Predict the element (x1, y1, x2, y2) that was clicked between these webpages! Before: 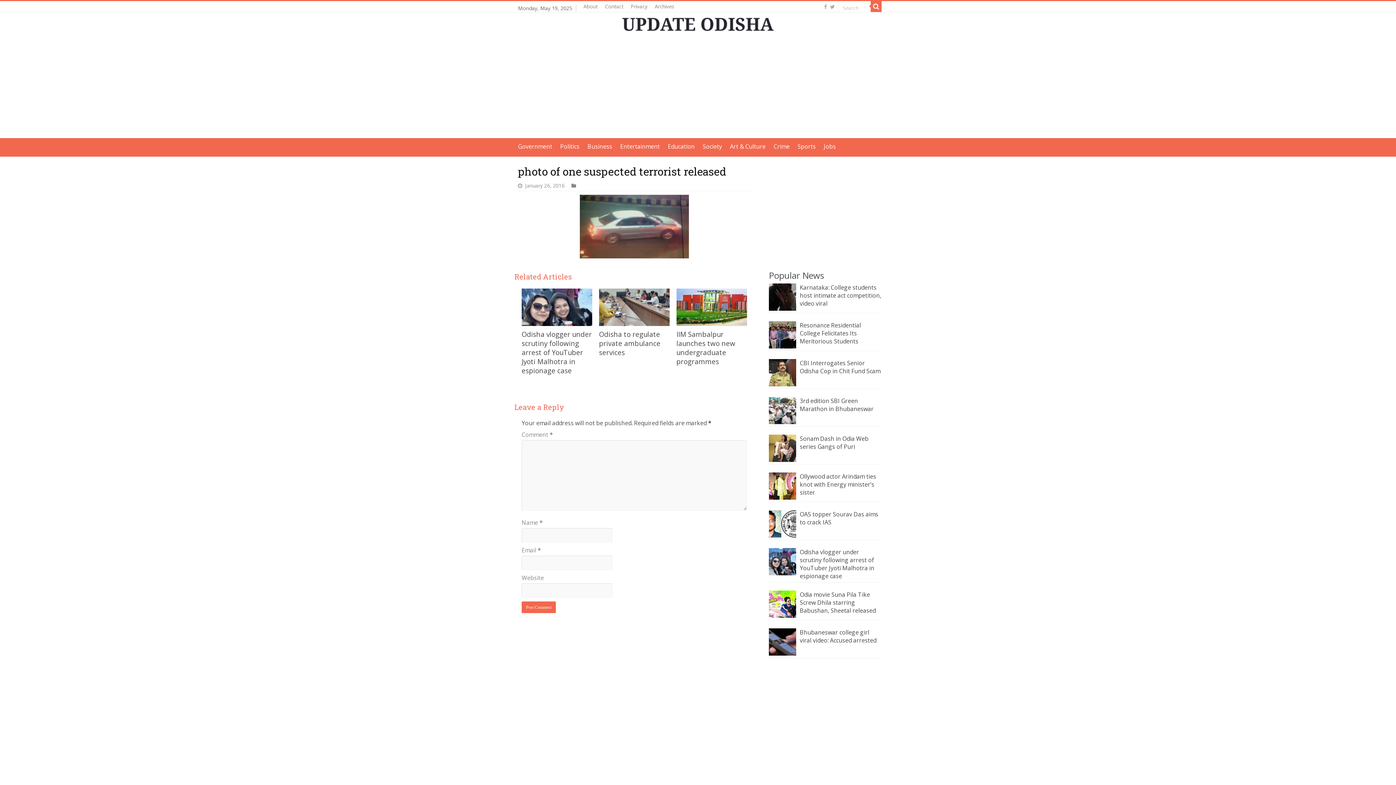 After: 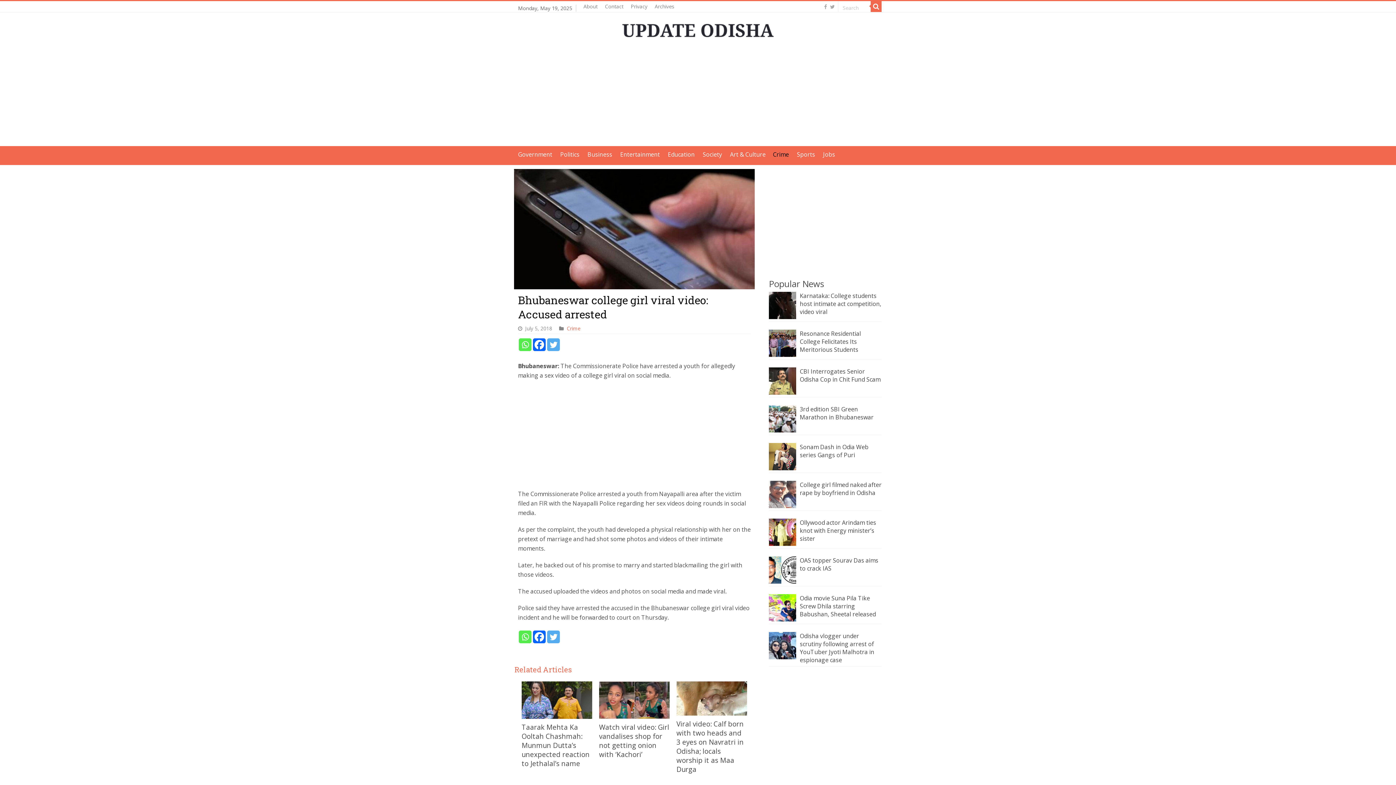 Action: bbox: (800, 628, 876, 644) label: Bhubaneswar college girl viral video: Accused arrested